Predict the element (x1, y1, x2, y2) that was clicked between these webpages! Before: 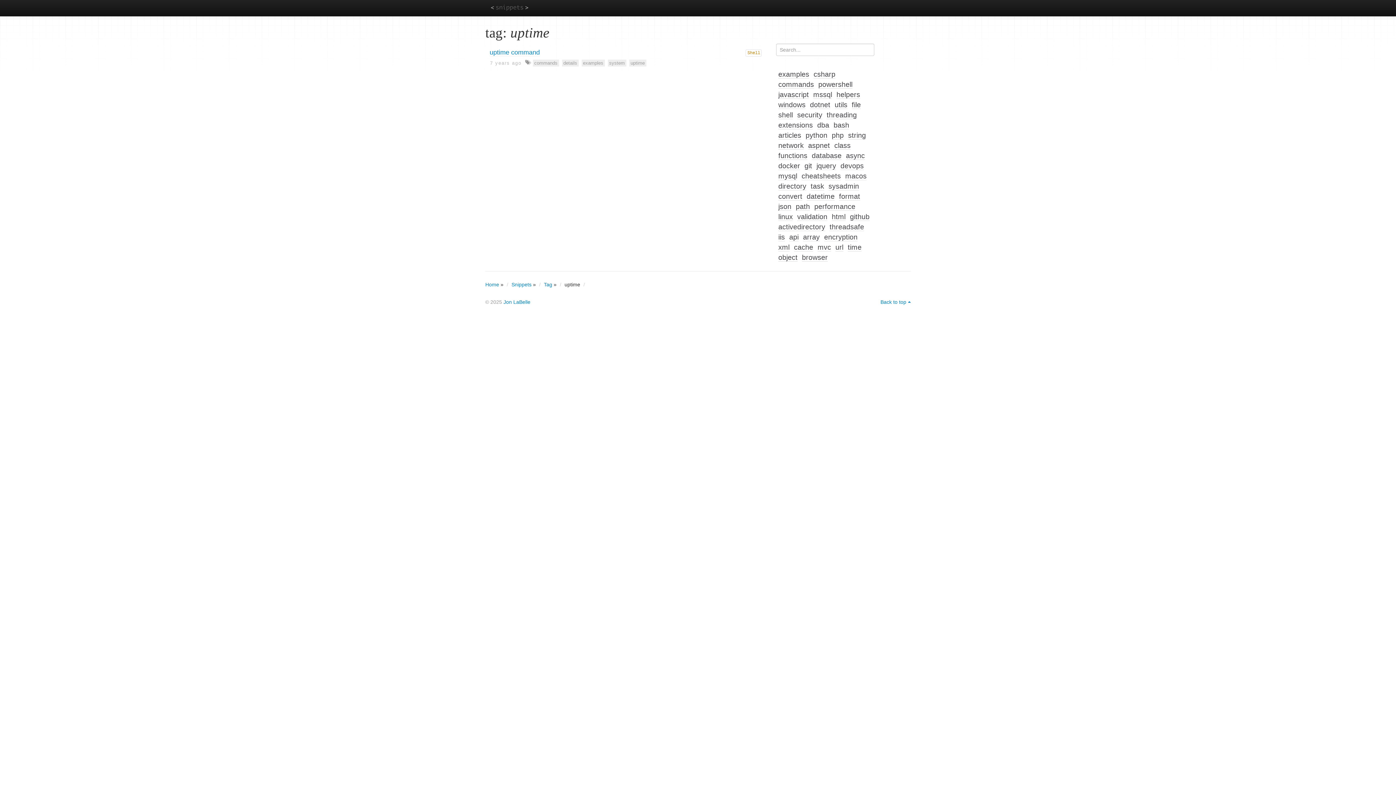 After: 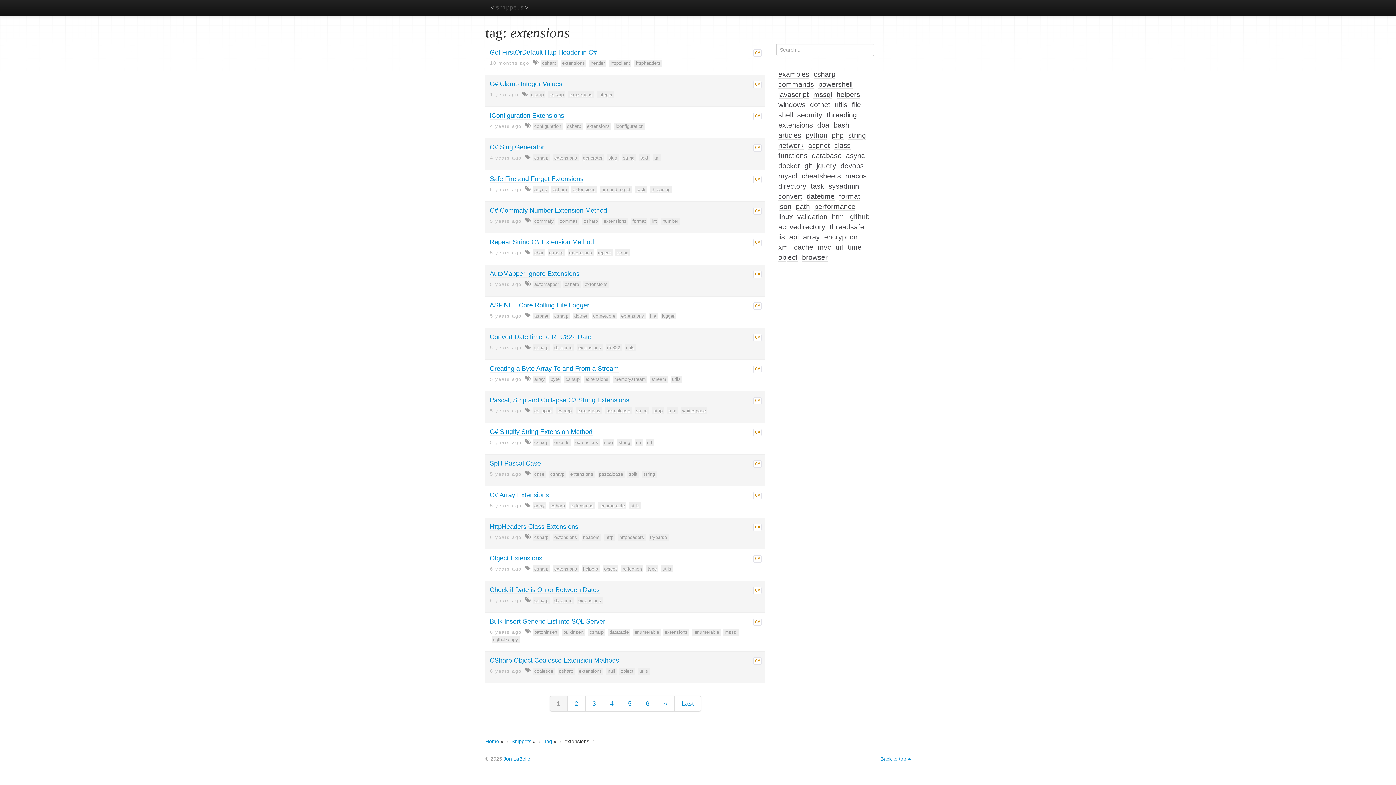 Action: label: extensions bbox: (778, 121, 813, 129)